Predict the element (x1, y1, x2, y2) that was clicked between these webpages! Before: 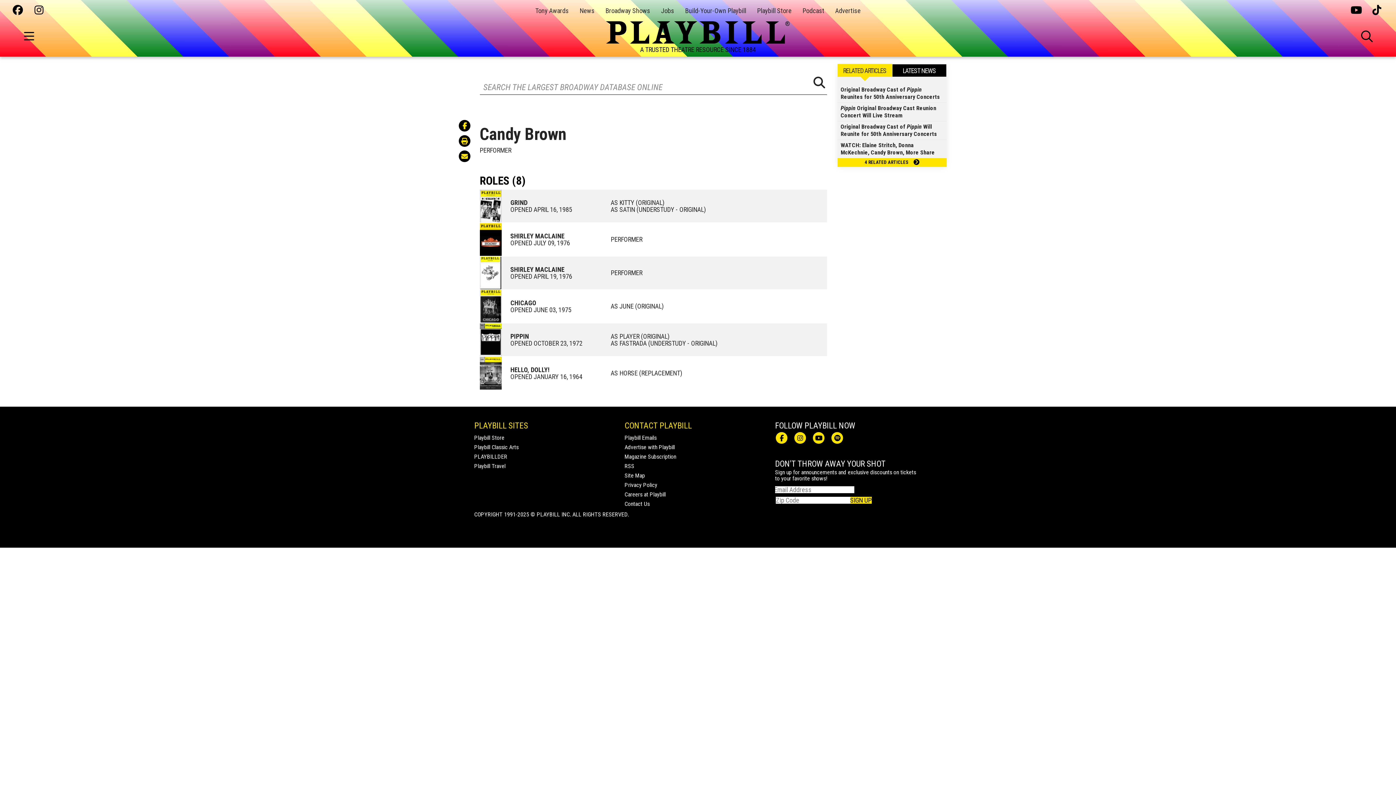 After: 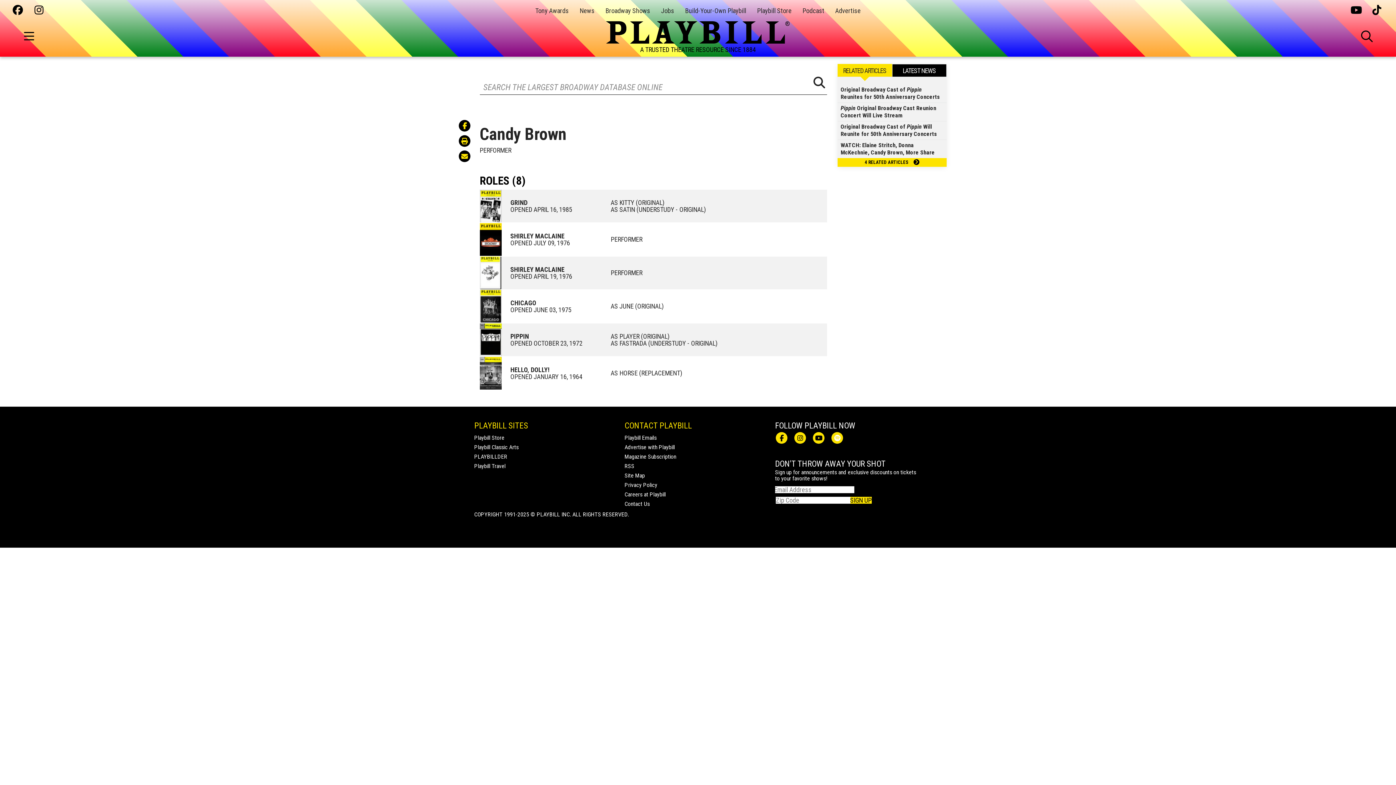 Action: bbox: (831, 432, 843, 444)